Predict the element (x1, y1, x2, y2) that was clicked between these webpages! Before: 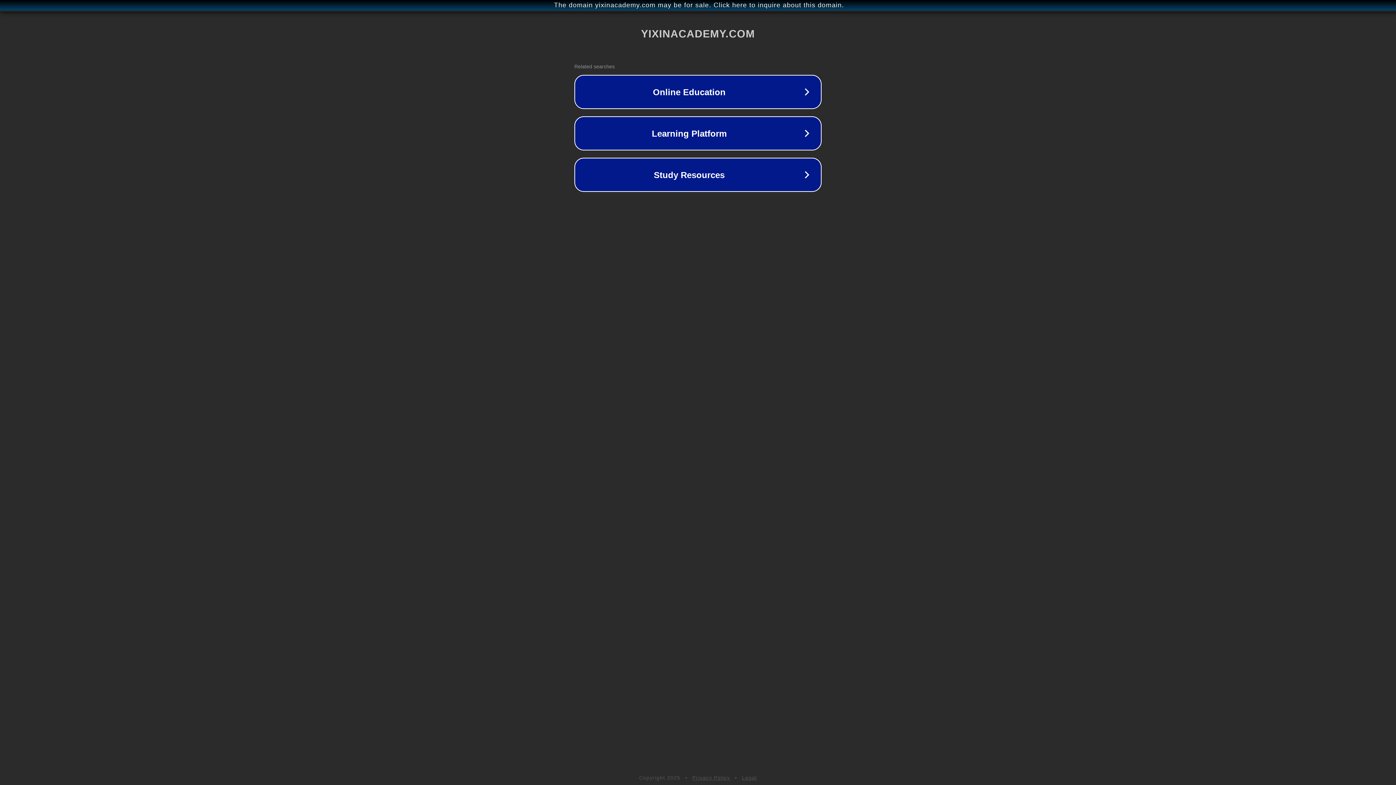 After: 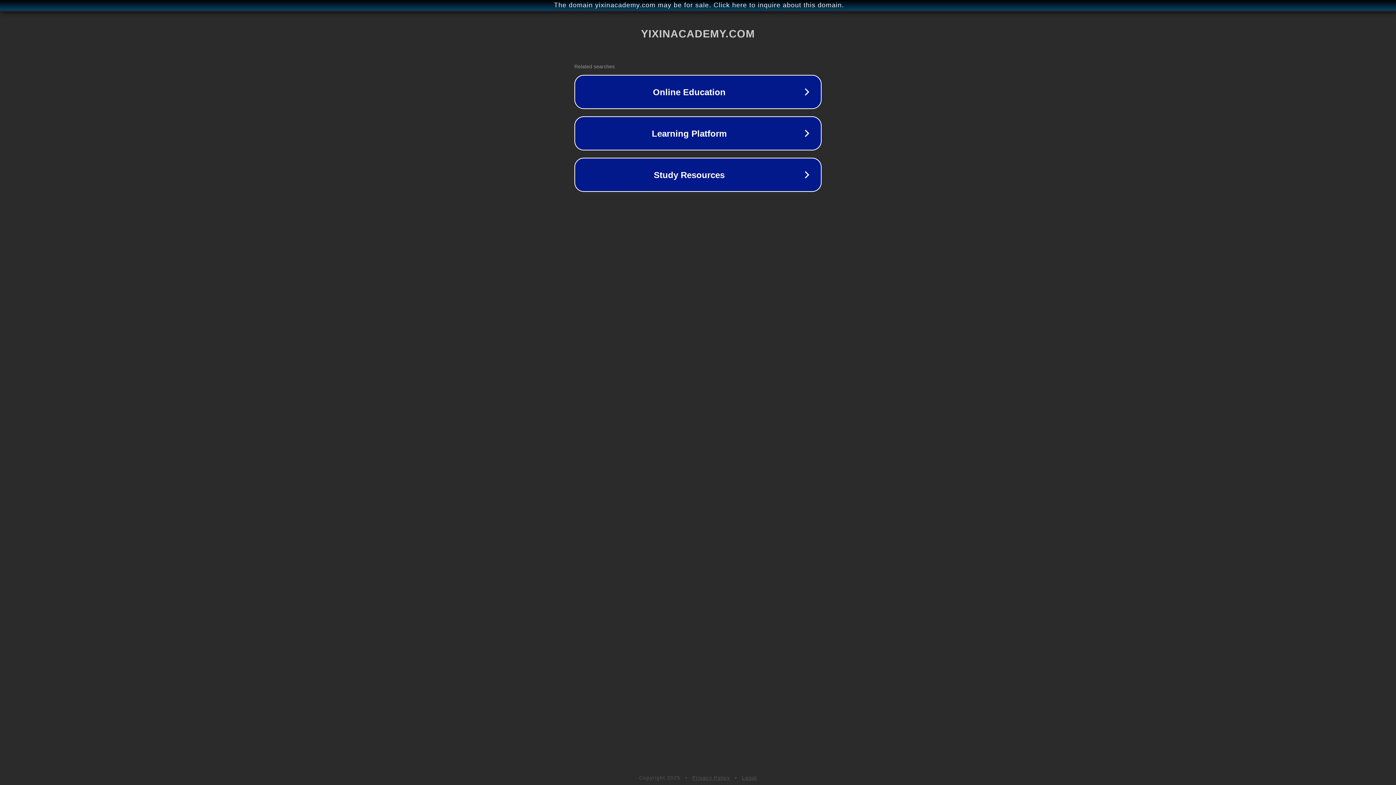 Action: label: Legal bbox: (742, 775, 757, 781)